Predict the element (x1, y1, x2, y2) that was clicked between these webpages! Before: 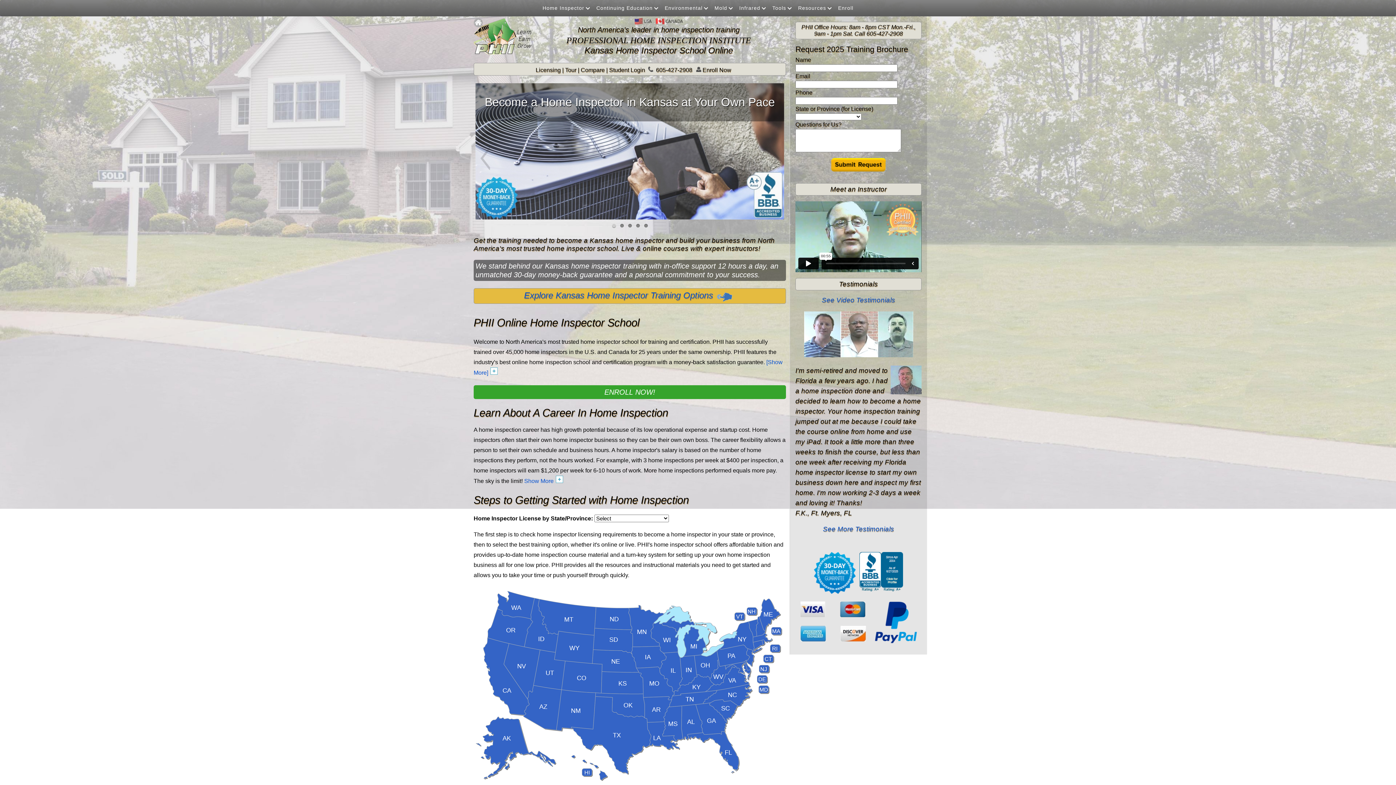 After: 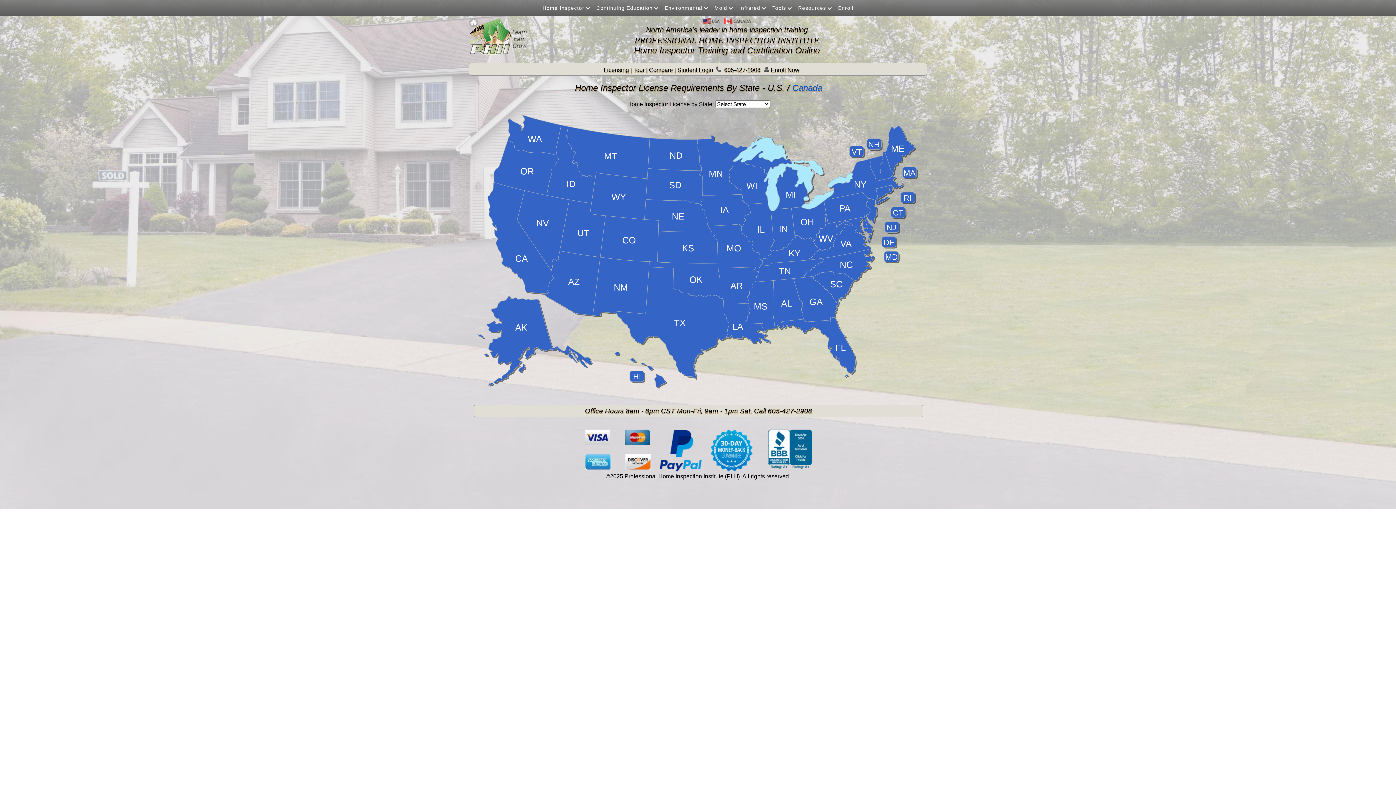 Action: label: Licensing  bbox: (535, 66, 562, 73)